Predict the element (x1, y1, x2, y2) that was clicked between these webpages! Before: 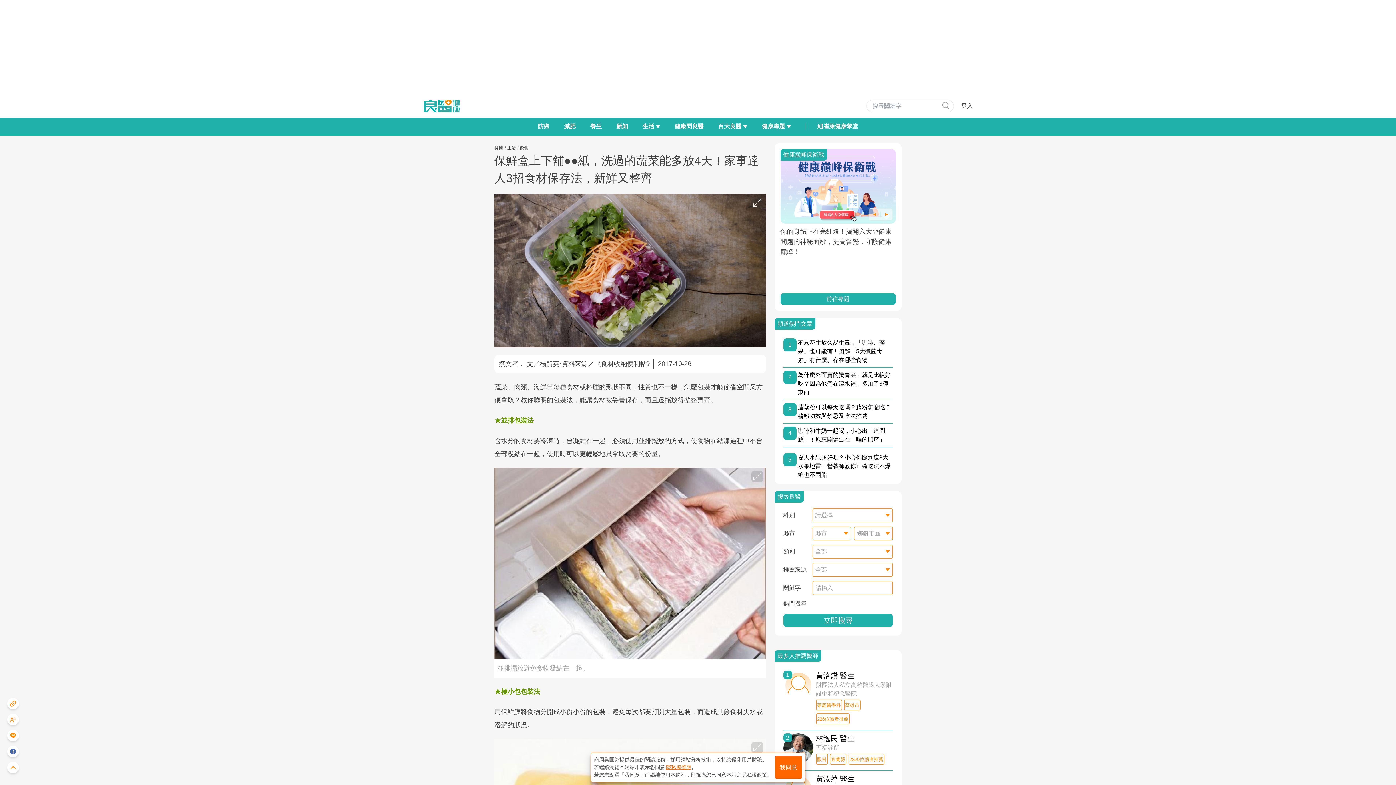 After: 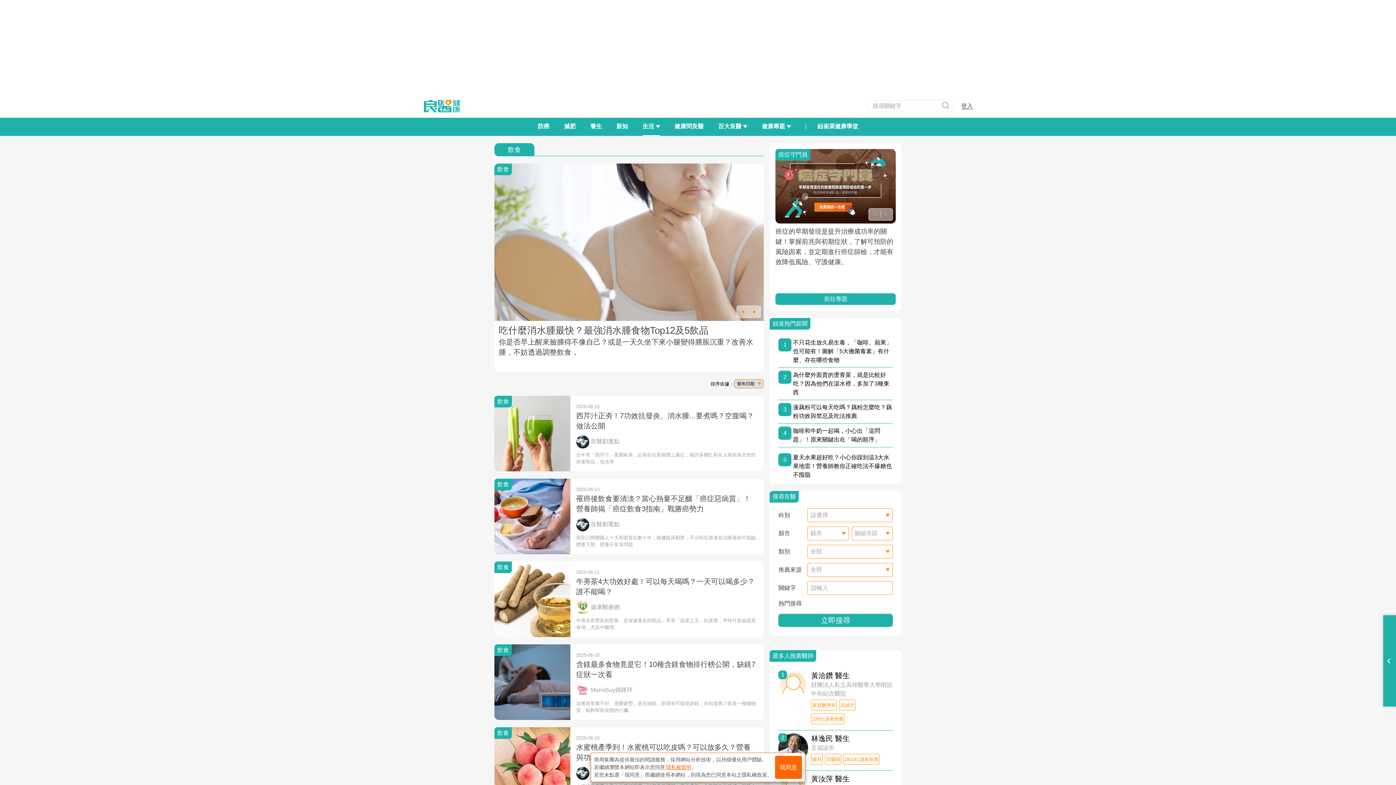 Action: label: 飲食 bbox: (520, 145, 528, 150)